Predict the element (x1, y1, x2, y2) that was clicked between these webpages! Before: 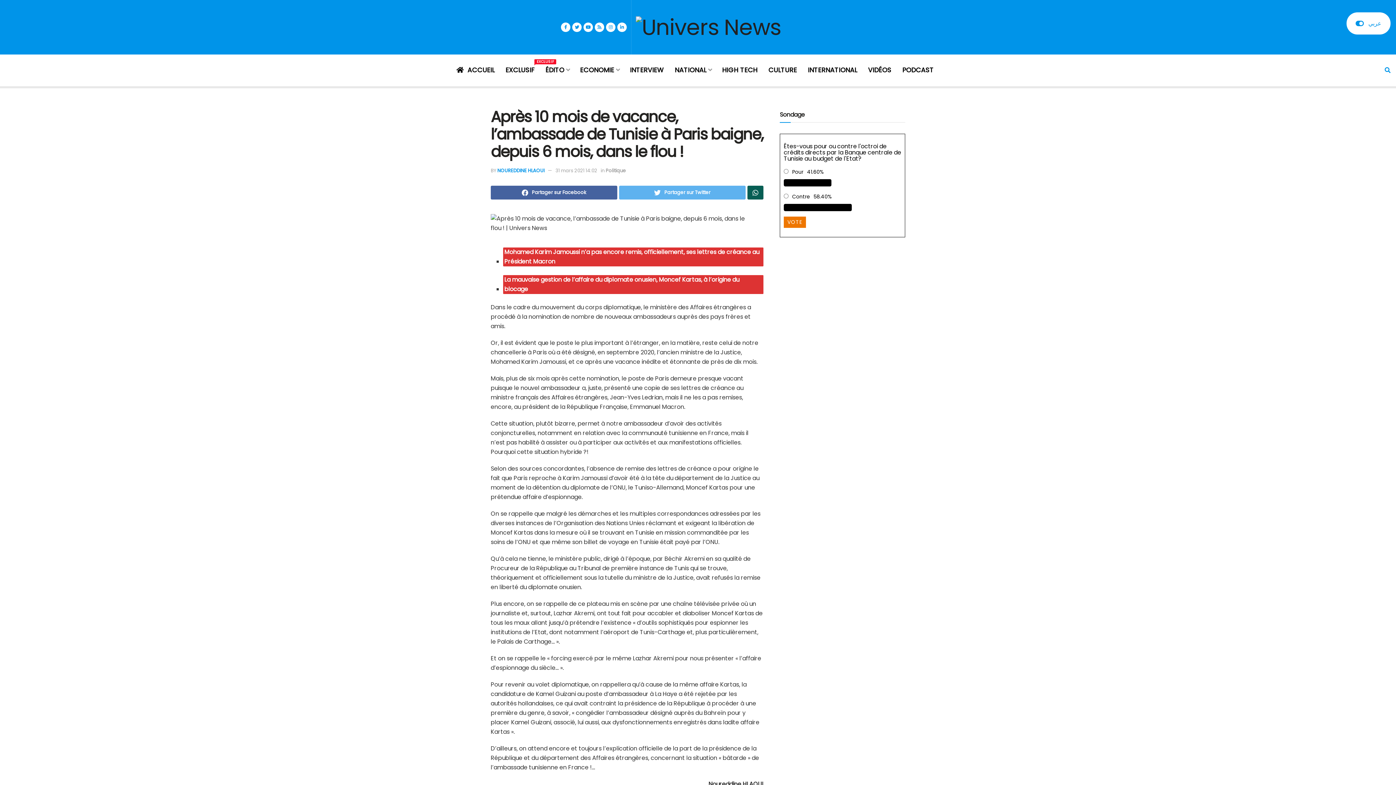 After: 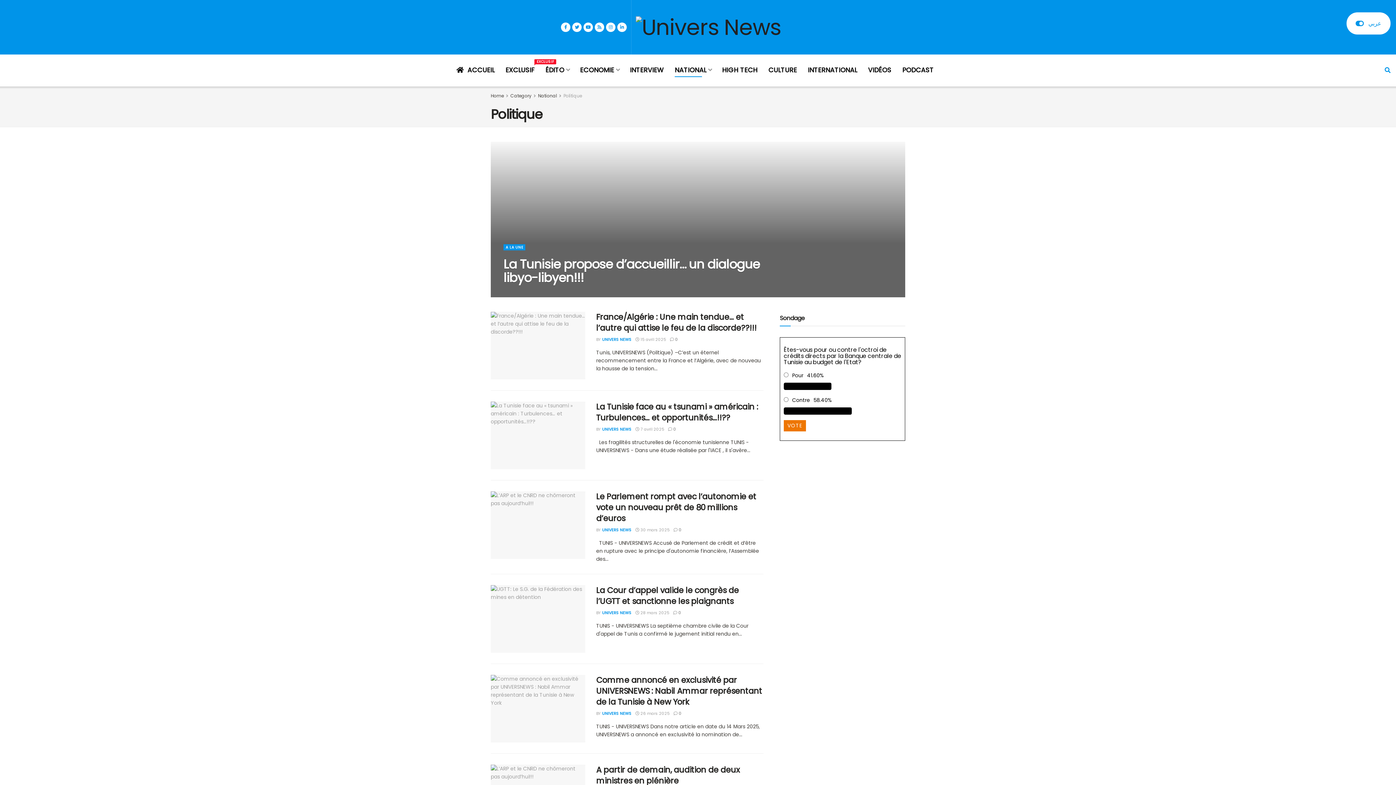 Action: label: Politique bbox: (605, 167, 626, 174)